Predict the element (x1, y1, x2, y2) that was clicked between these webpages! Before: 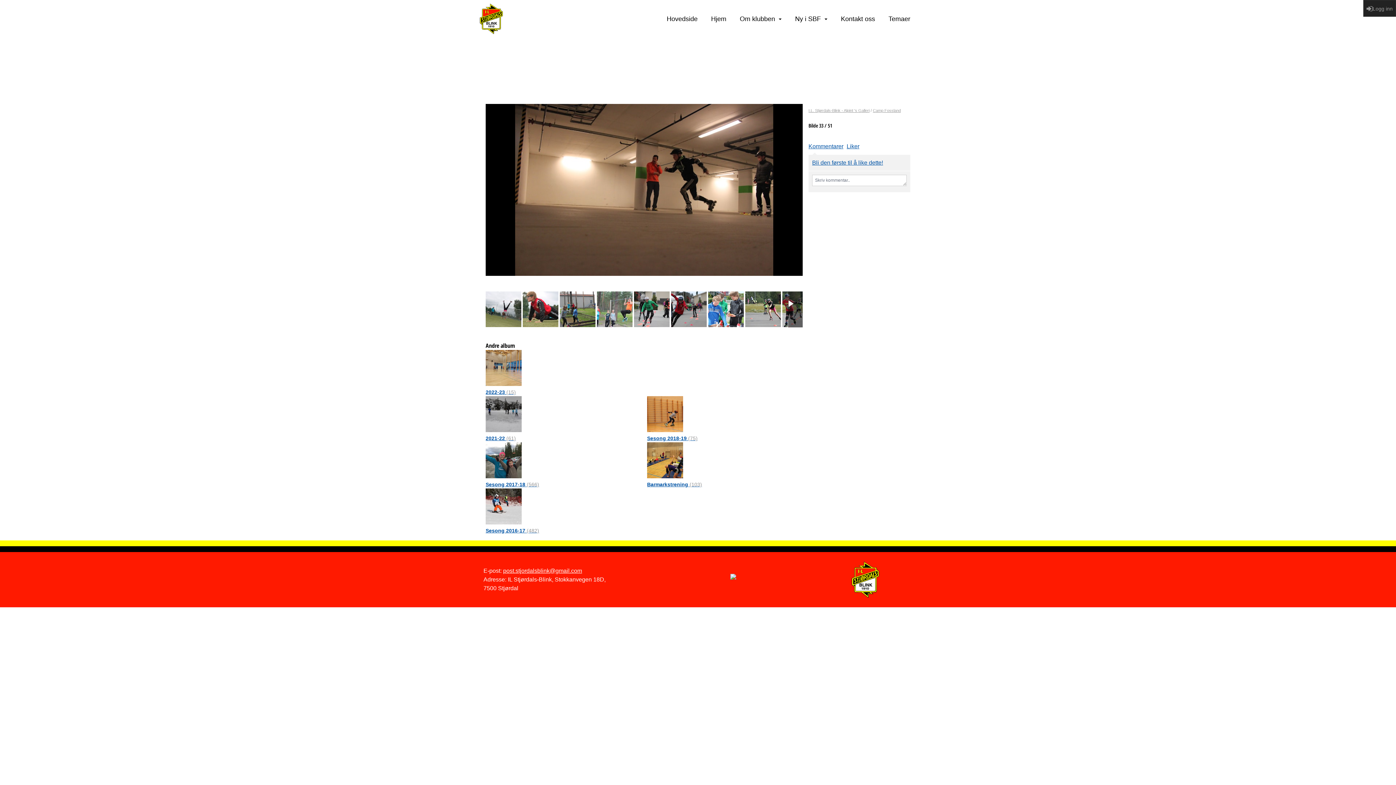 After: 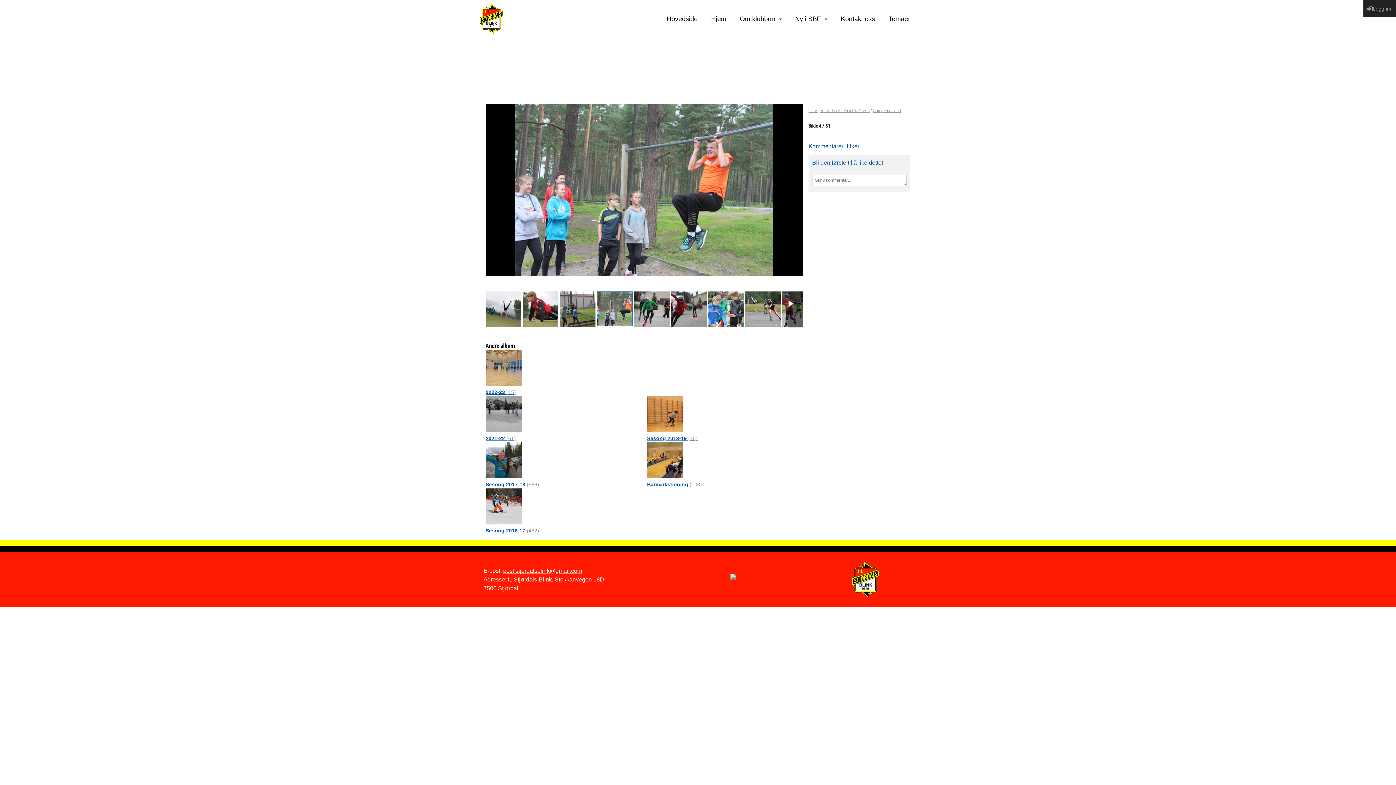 Action: bbox: (597, 291, 632, 327)